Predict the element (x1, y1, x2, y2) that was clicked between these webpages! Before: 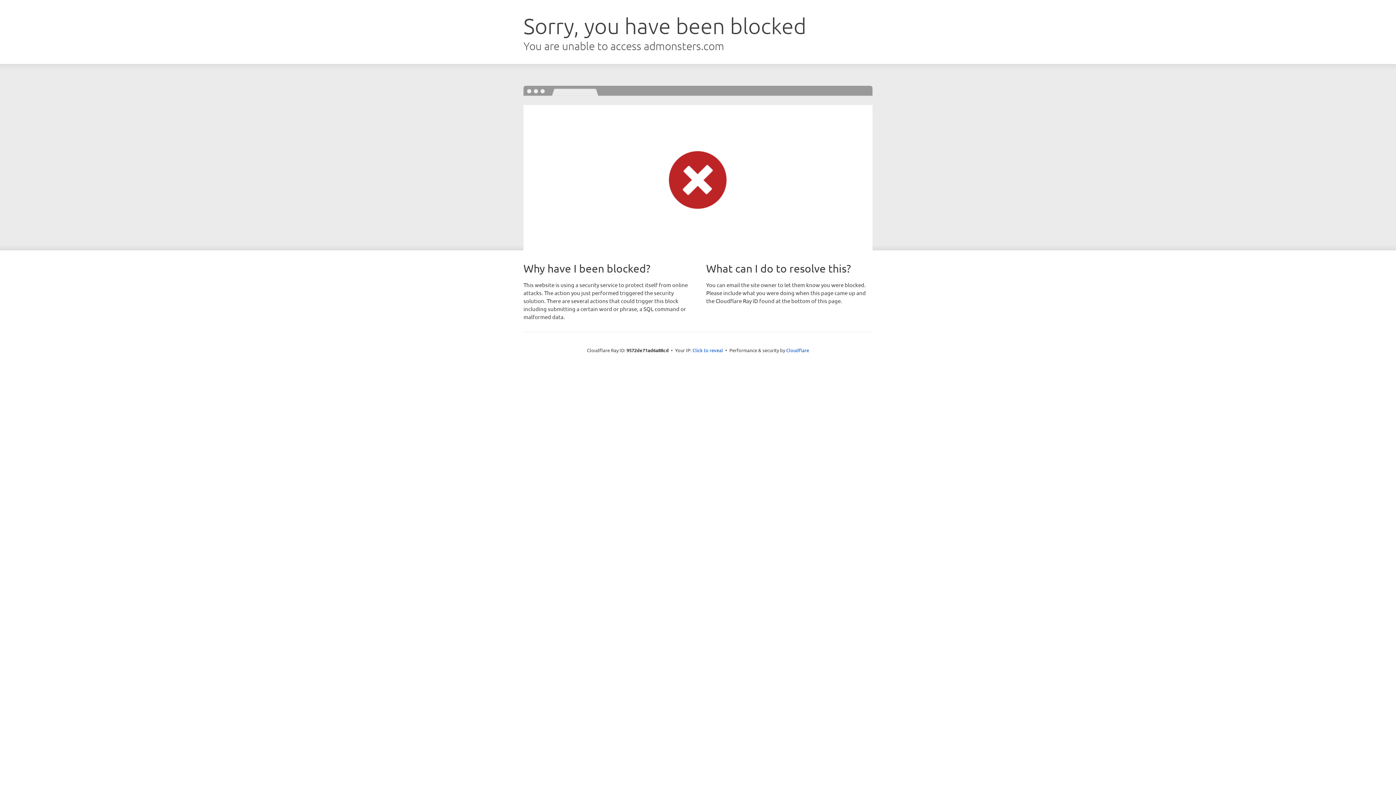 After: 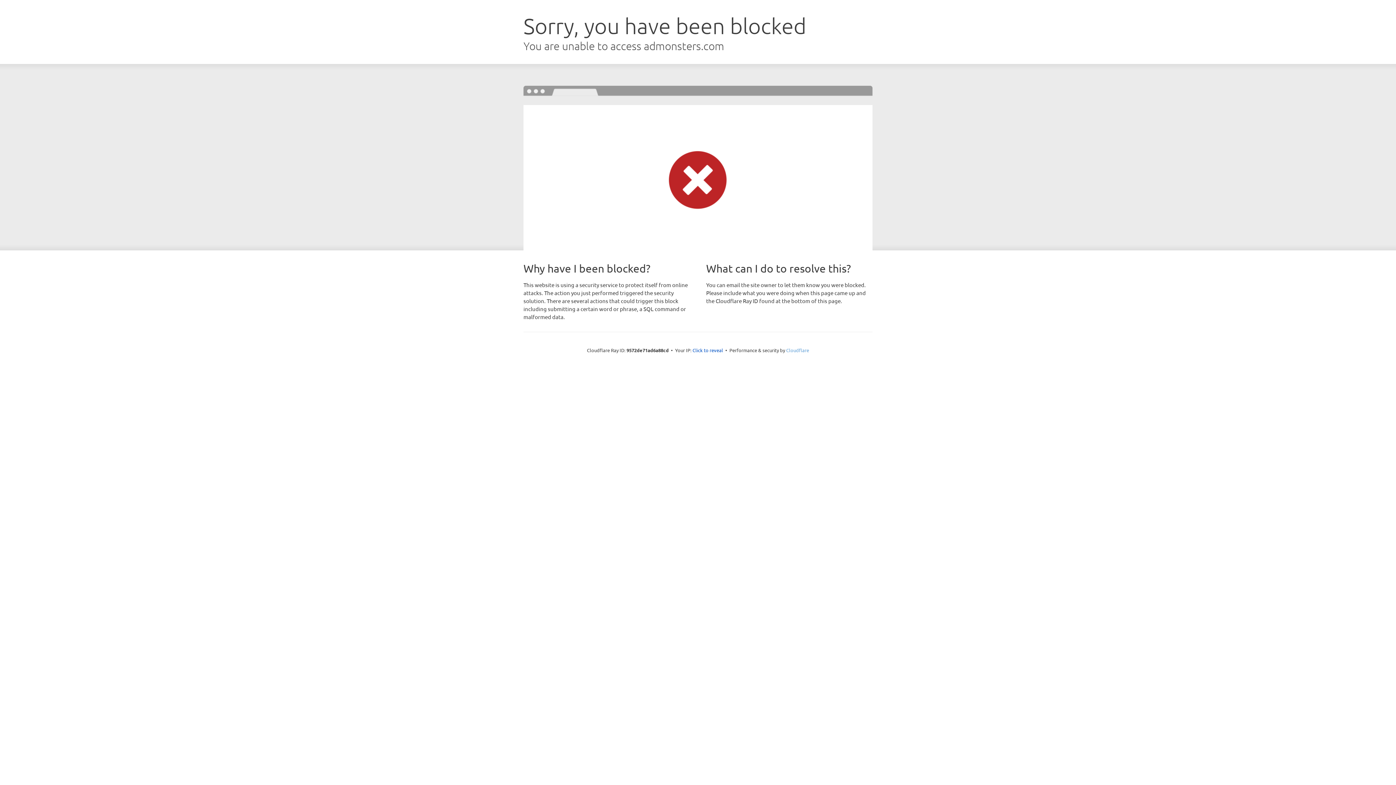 Action: bbox: (786, 347, 809, 353) label: Cloudflare